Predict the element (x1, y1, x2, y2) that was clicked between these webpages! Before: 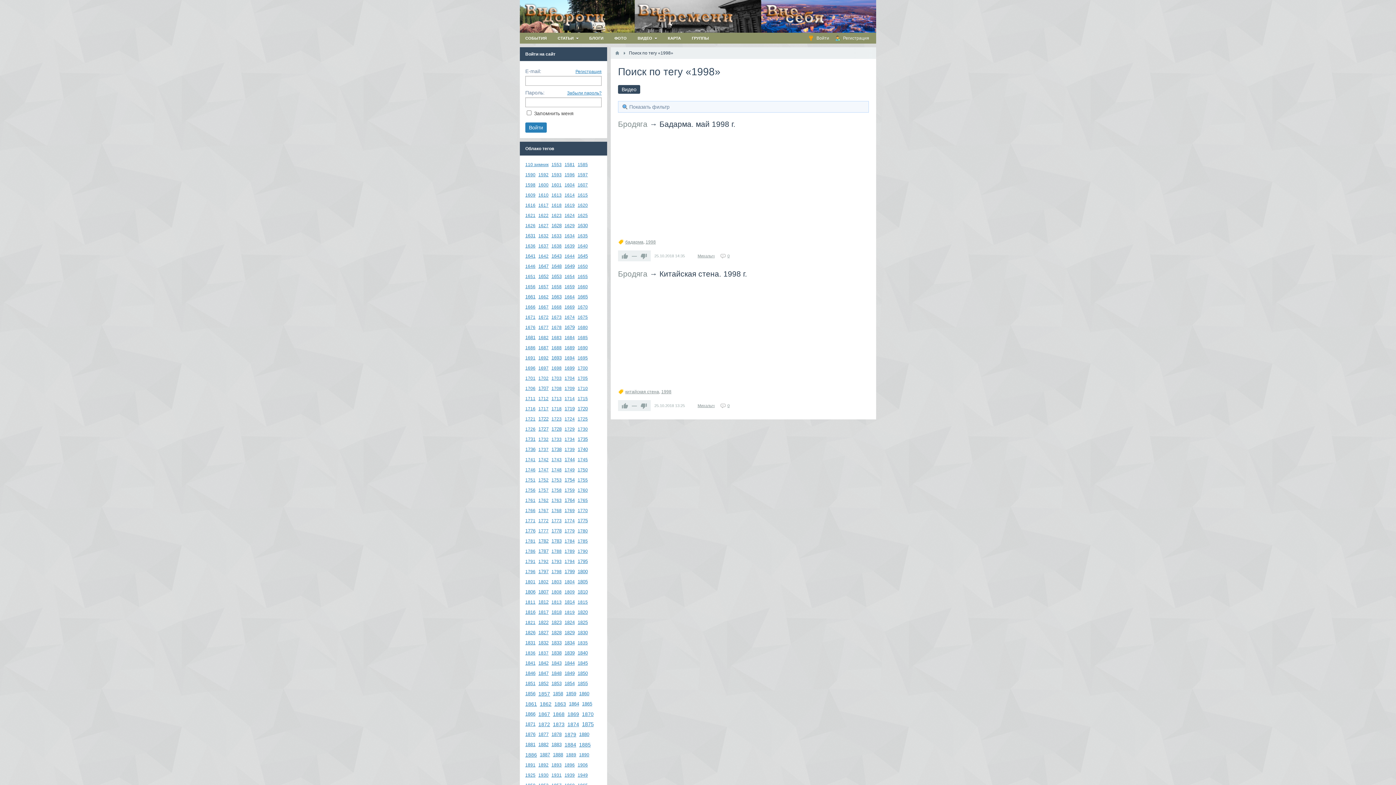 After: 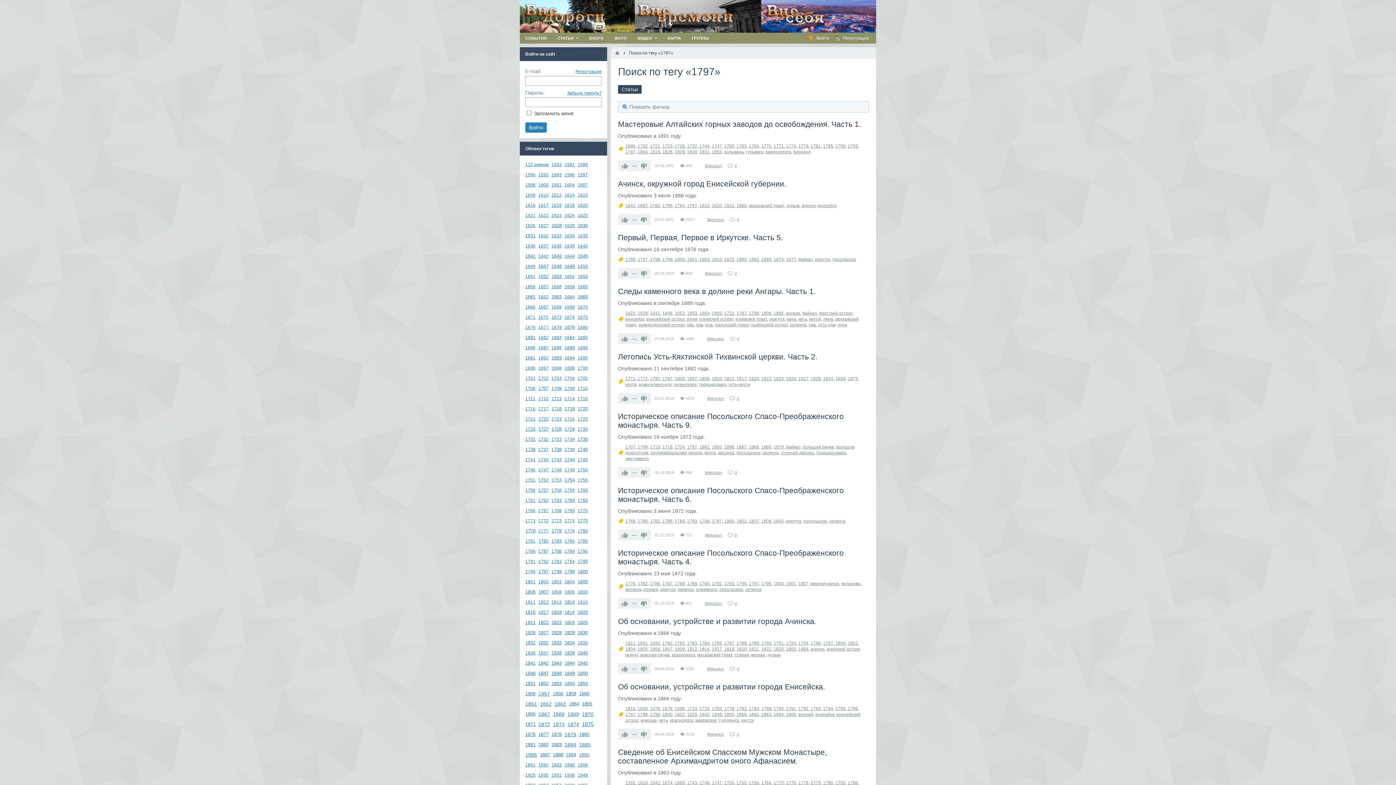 Action: bbox: (538, 569, 548, 574) label: 1797